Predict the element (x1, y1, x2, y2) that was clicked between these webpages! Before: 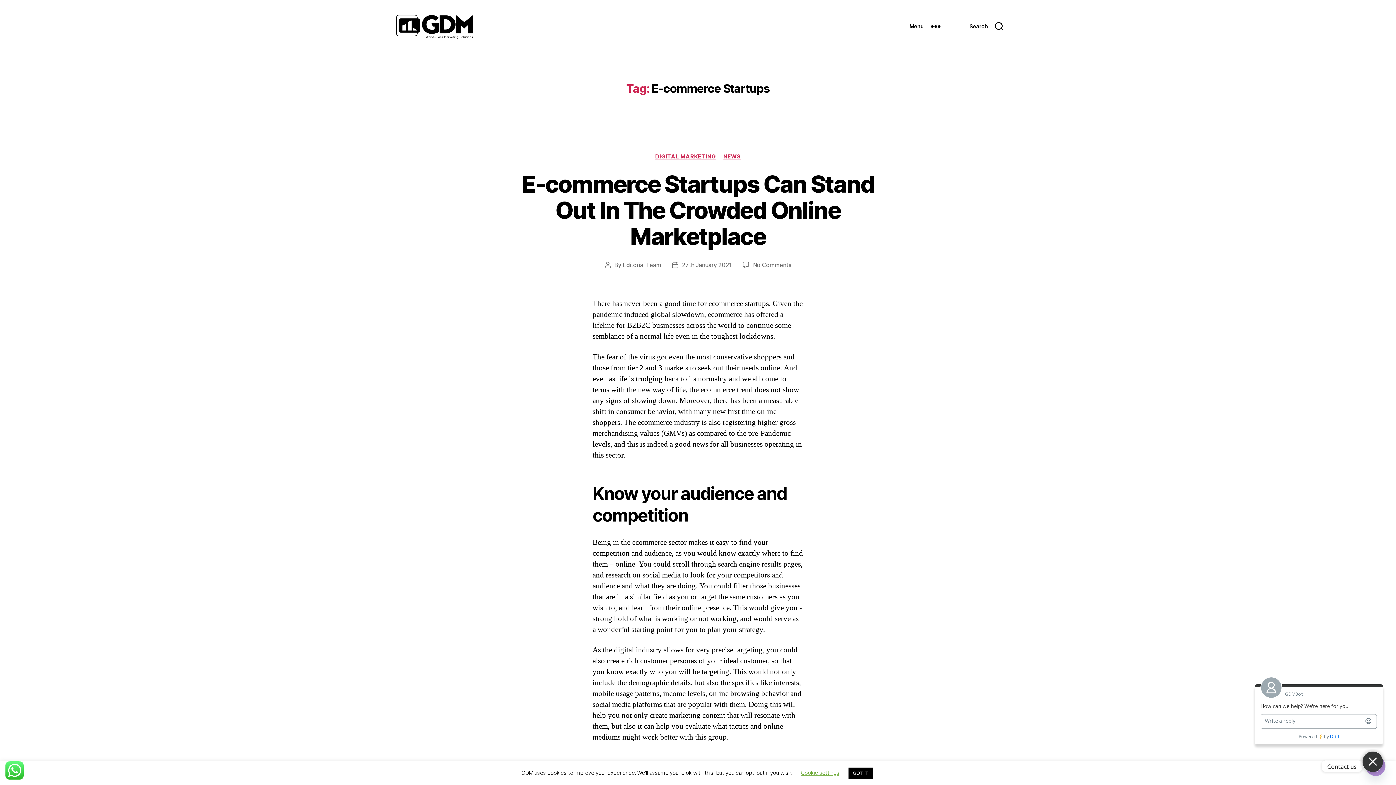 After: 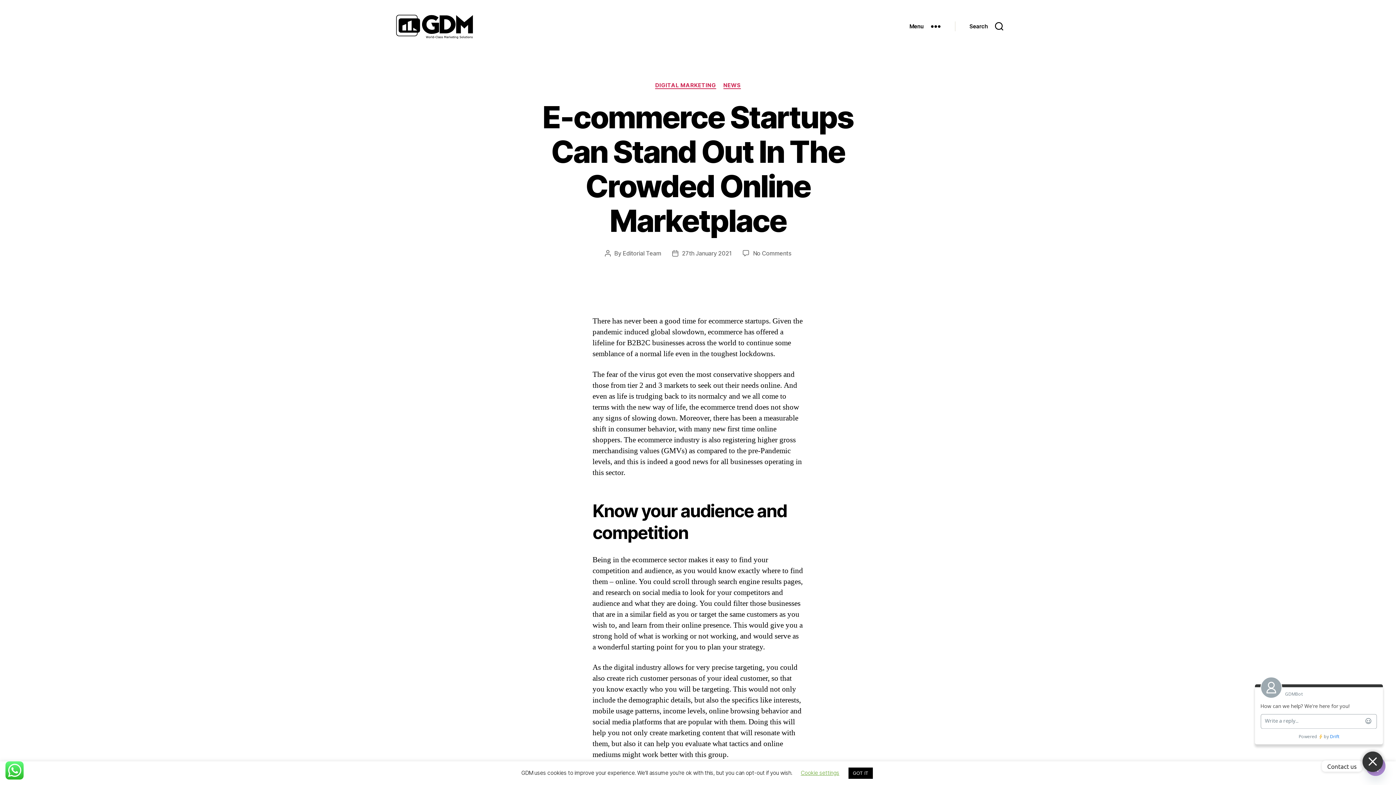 Action: label: E-commerce Startups Can Stand Out In The Crowded Online Marketplace bbox: (521, 170, 874, 250)